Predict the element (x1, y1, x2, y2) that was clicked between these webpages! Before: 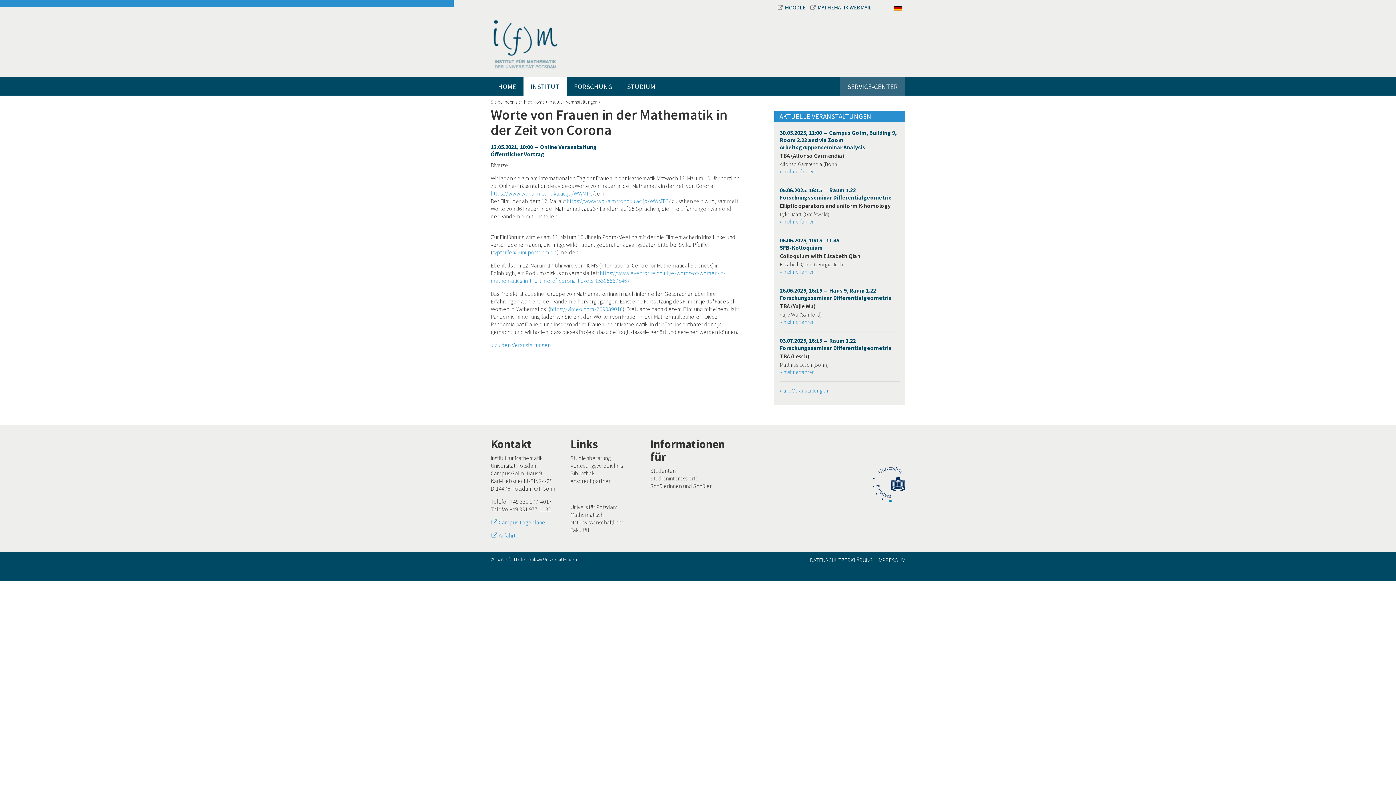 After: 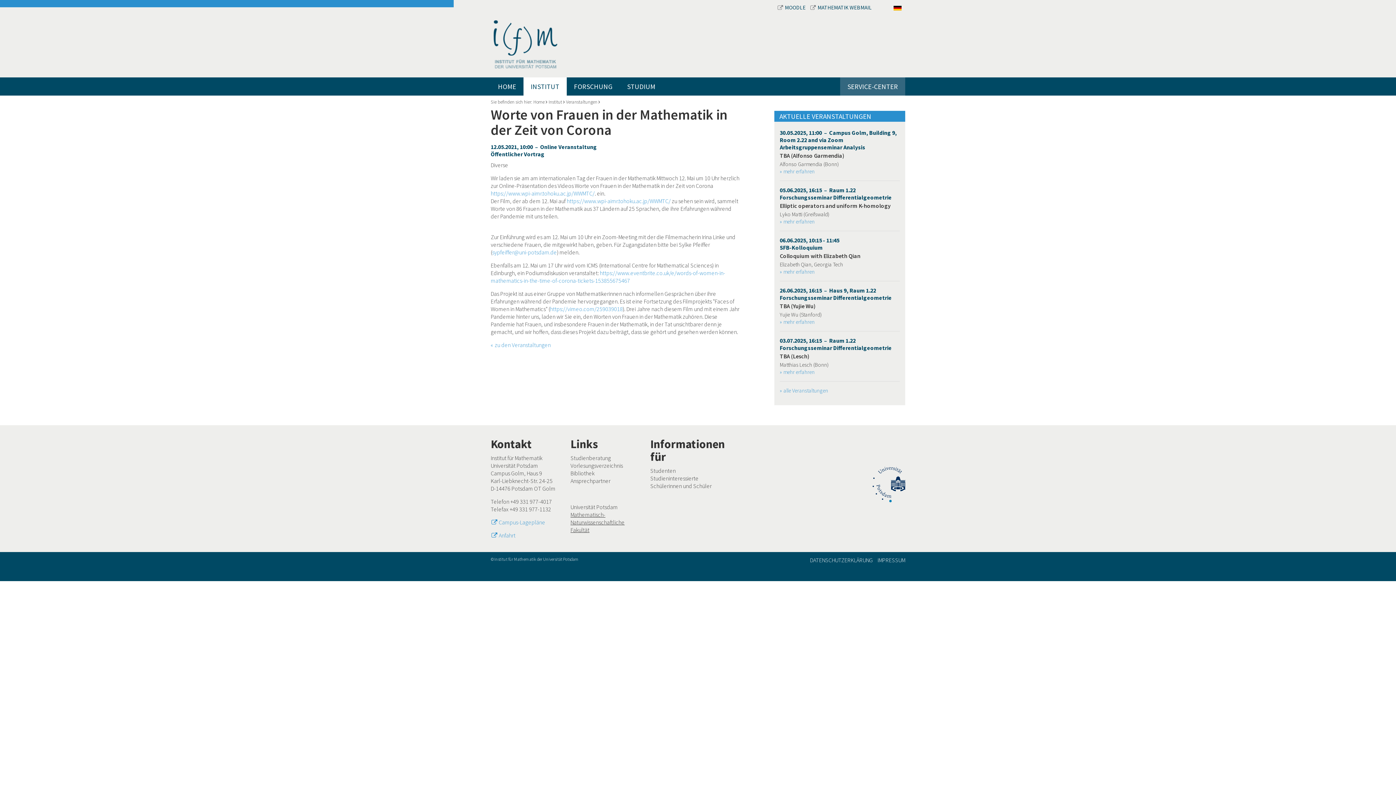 Action: label: Mathematisch-Naturwissenschaftliche Fakultät bbox: (570, 511, 624, 533)